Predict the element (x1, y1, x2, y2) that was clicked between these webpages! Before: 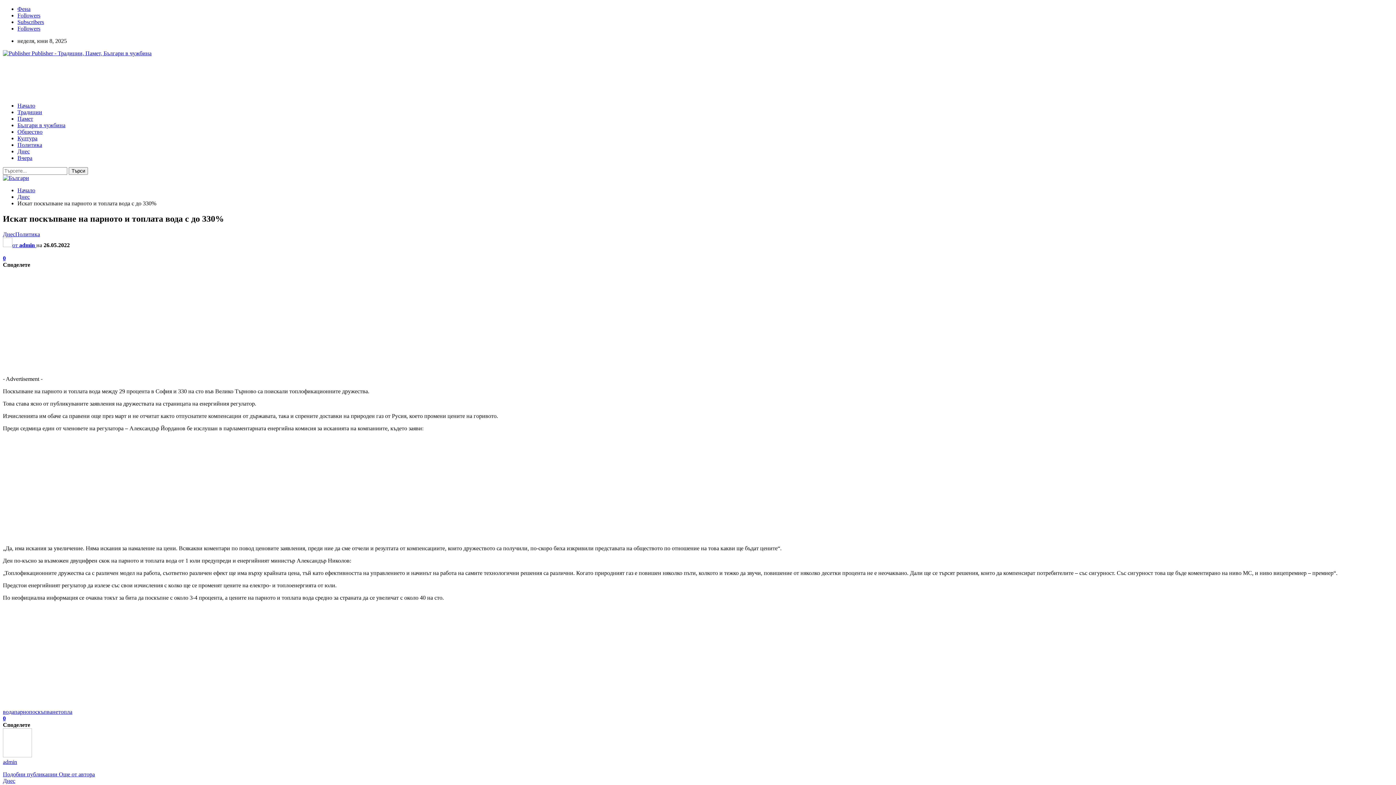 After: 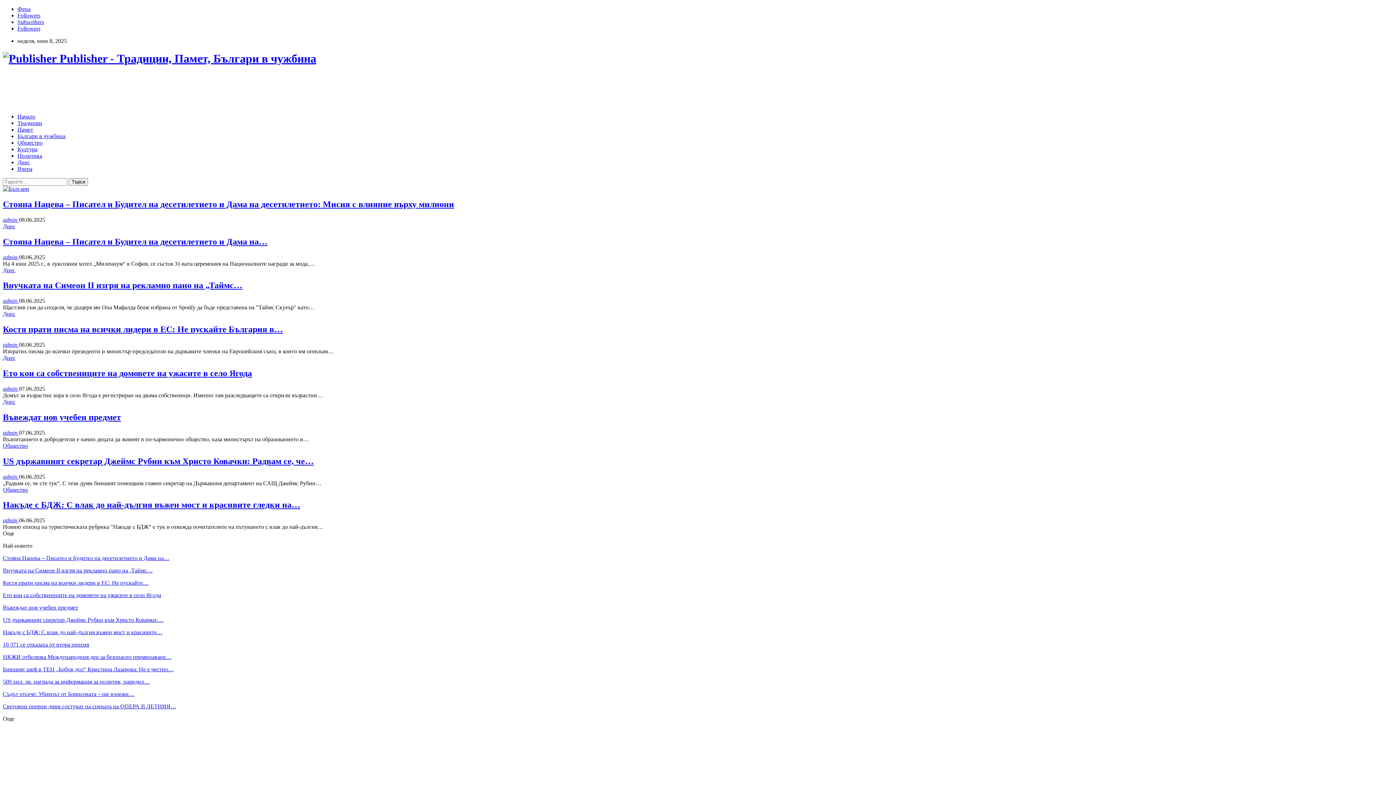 Action: bbox: (2, 752, 32, 758)